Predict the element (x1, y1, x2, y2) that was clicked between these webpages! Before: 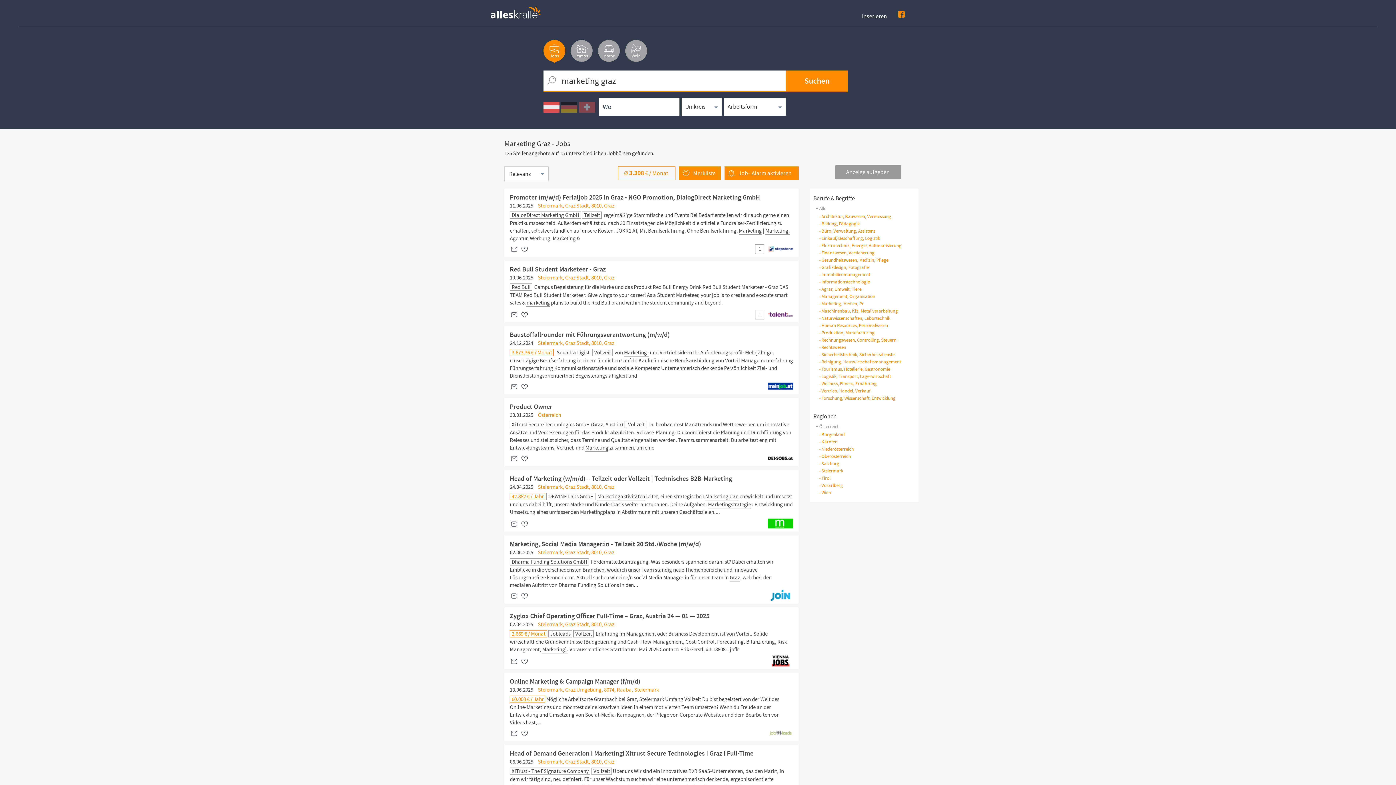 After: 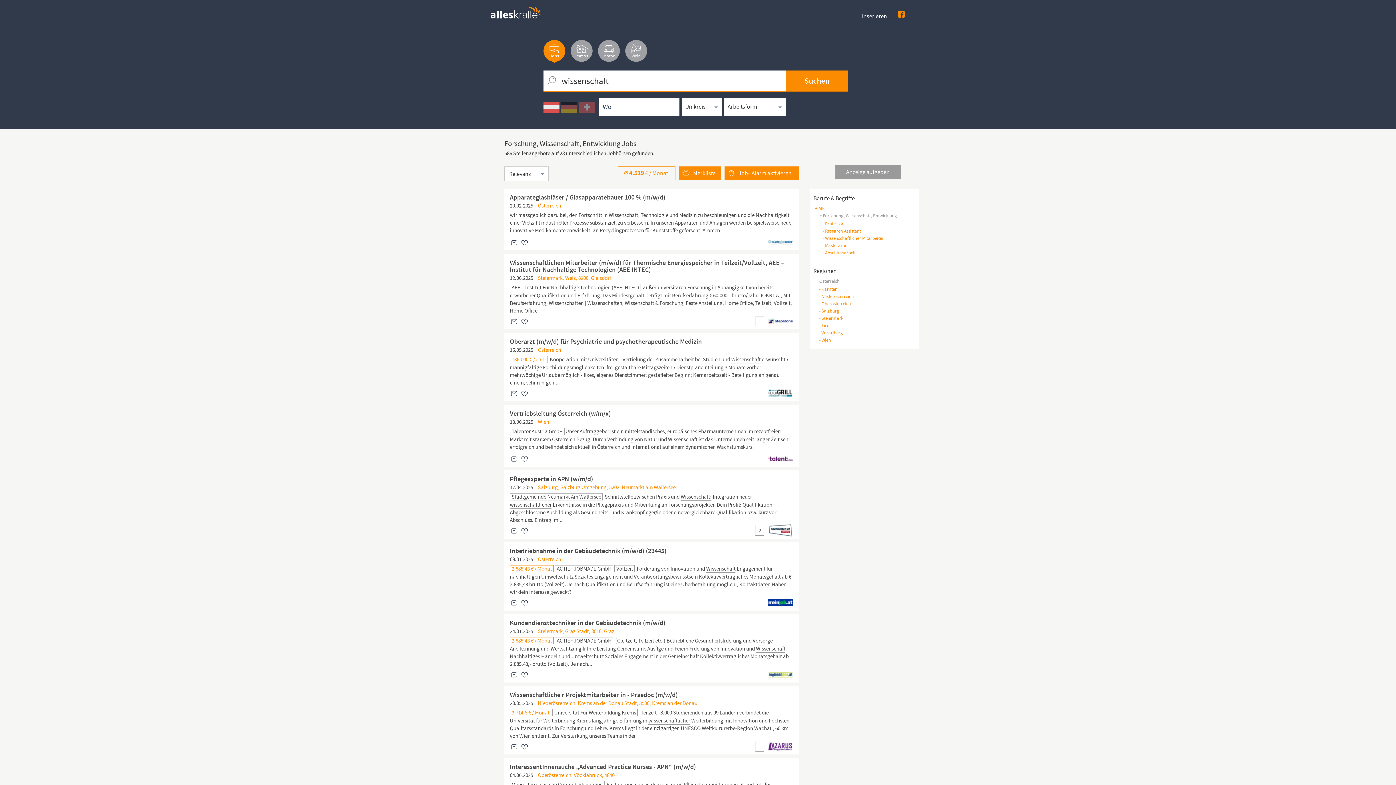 Action: label: - Forschung, Wissenschaft, Entwicklung bbox: (819, 394, 913, 401)